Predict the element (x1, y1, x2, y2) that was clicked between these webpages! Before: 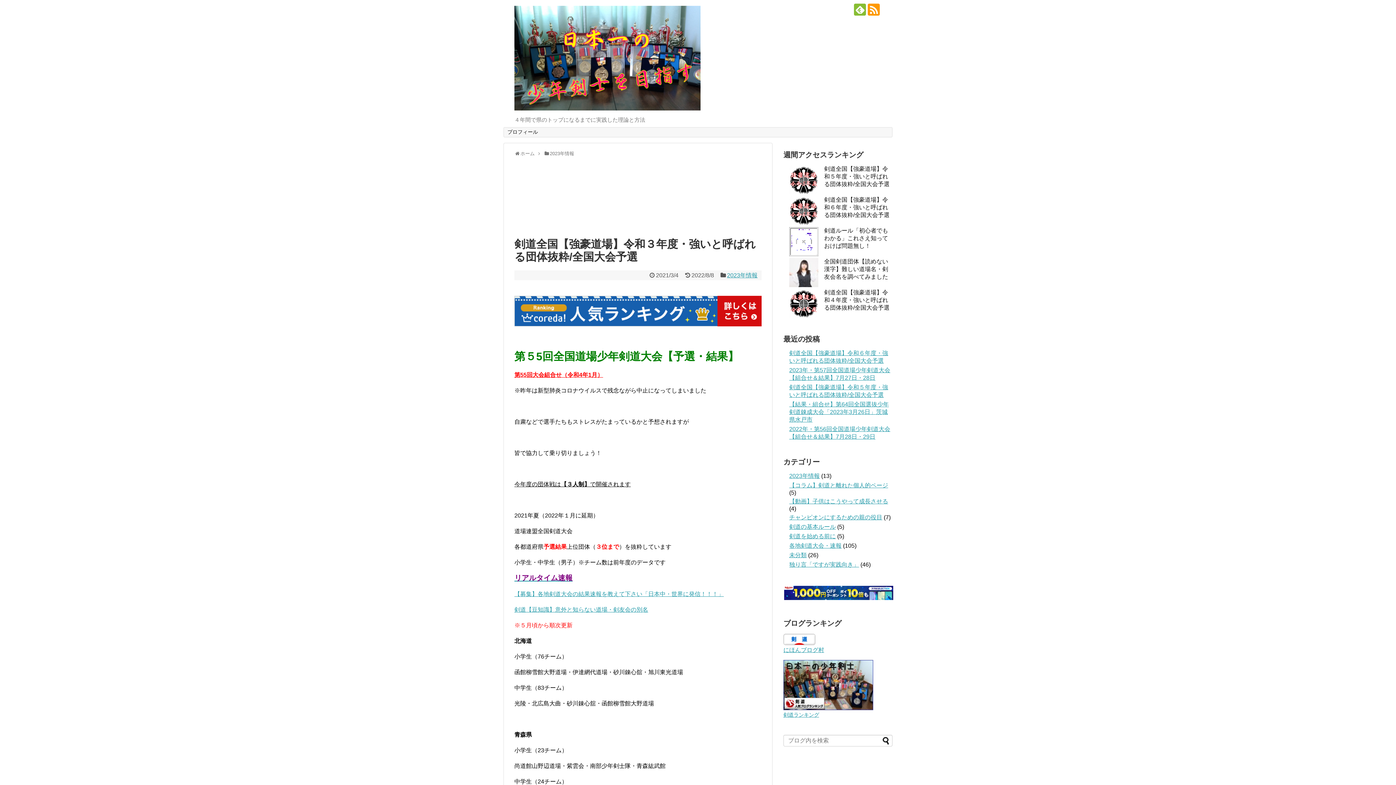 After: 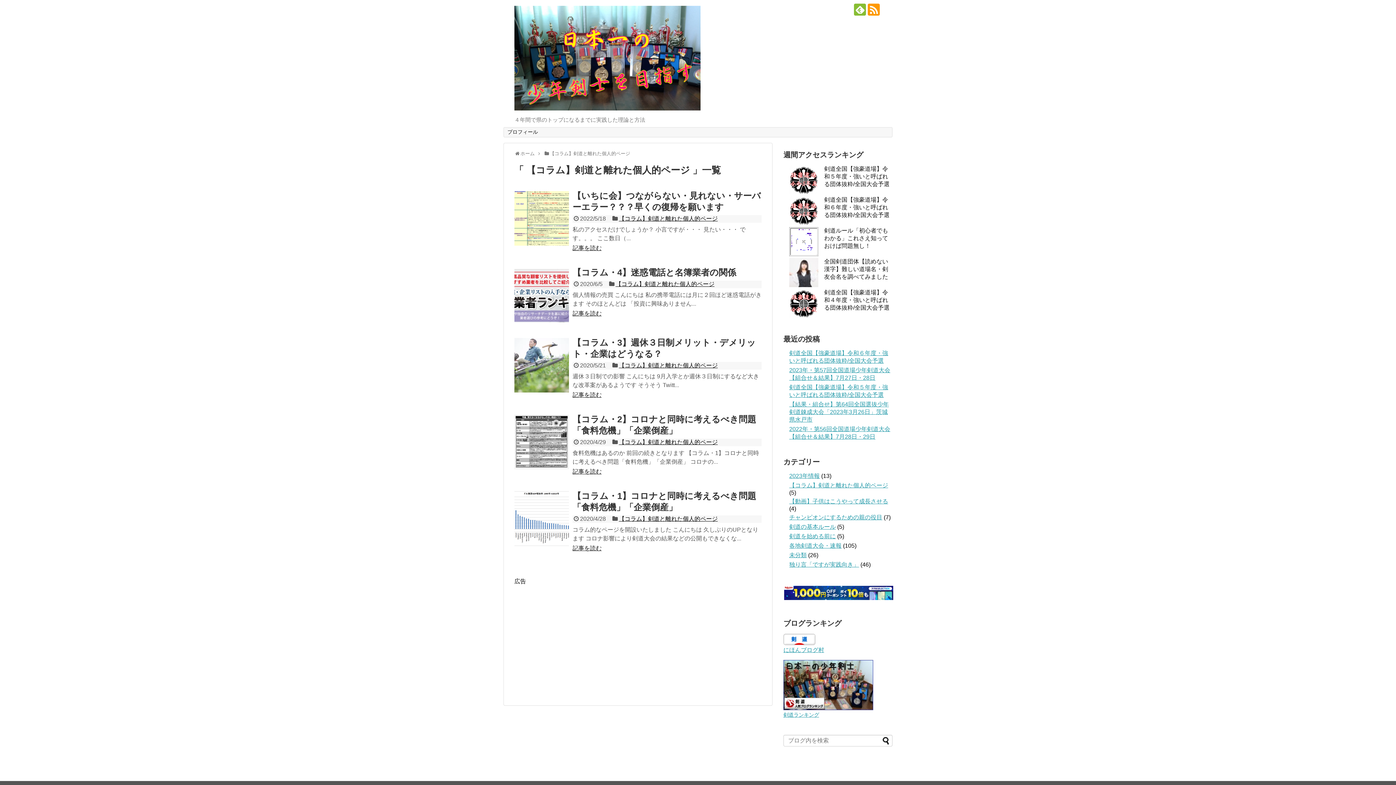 Action: label: 【コラム】剣道と離れた個人的ページ bbox: (789, 482, 888, 488)